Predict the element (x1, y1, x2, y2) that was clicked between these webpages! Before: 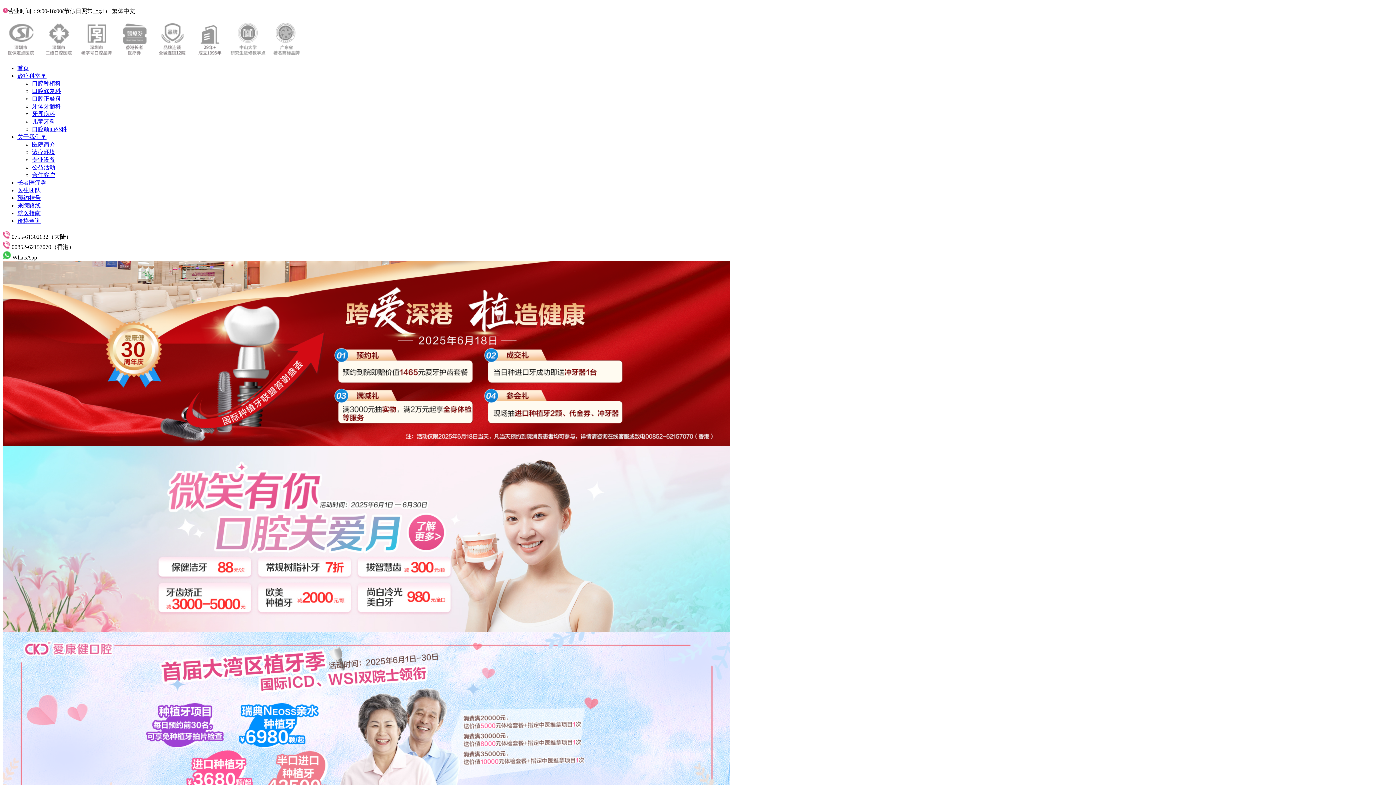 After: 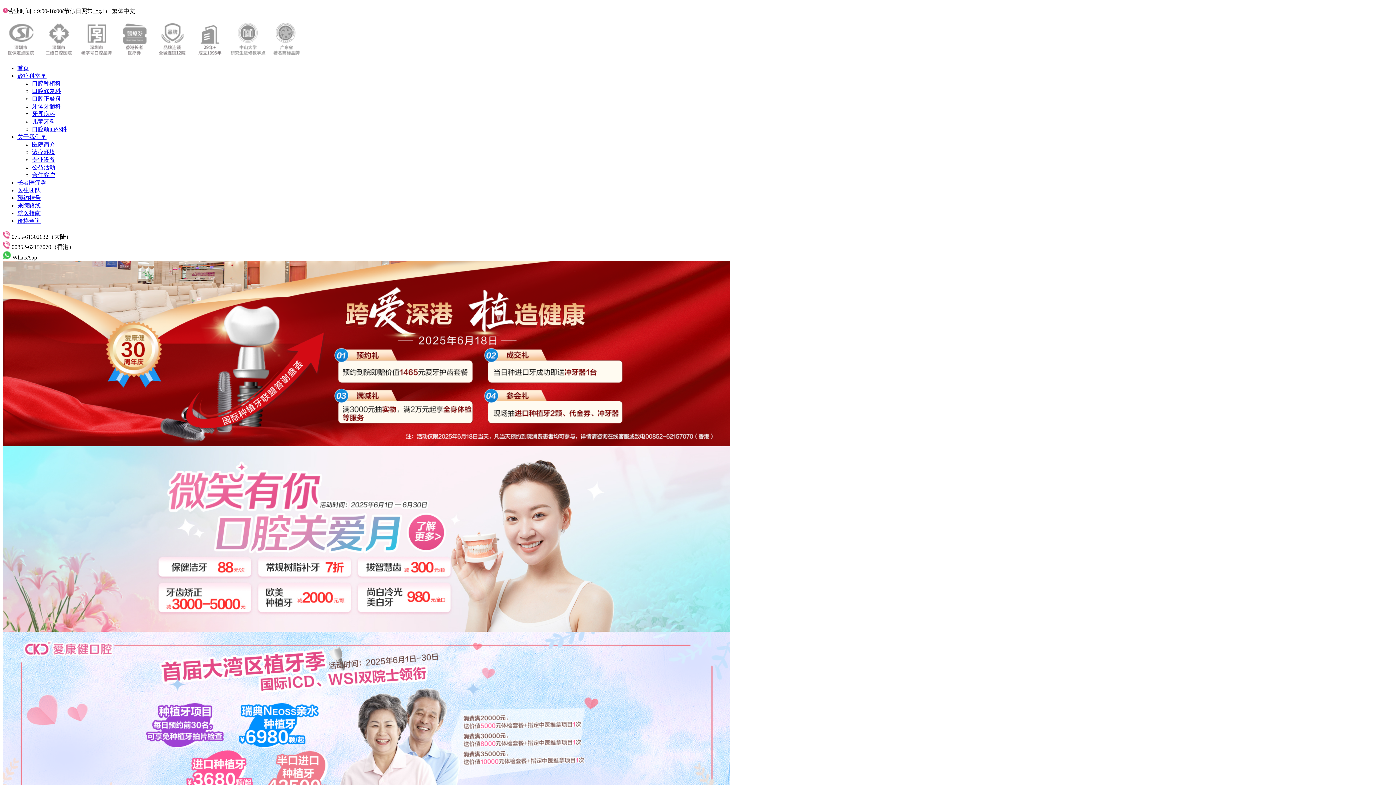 Action: label: 首页 bbox: (17, 65, 29, 71)